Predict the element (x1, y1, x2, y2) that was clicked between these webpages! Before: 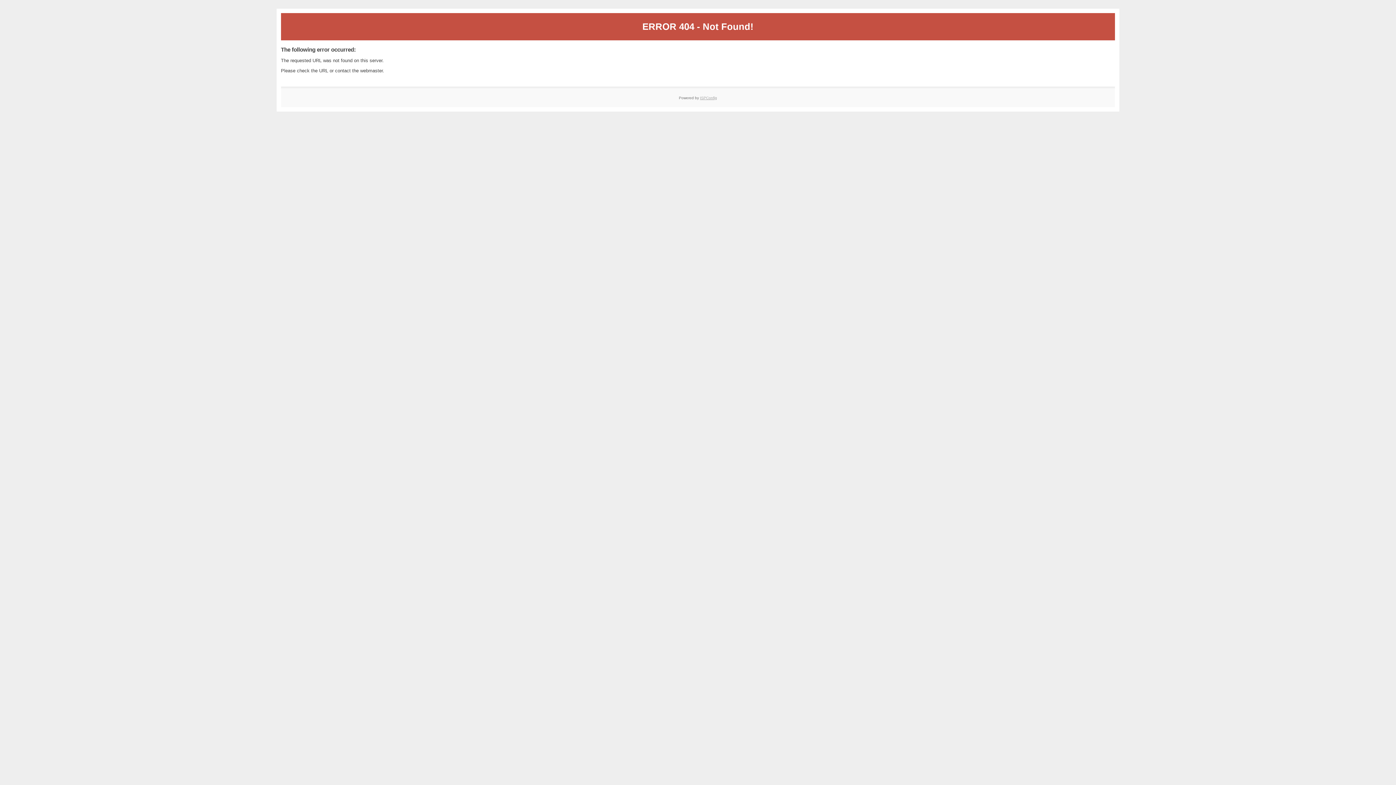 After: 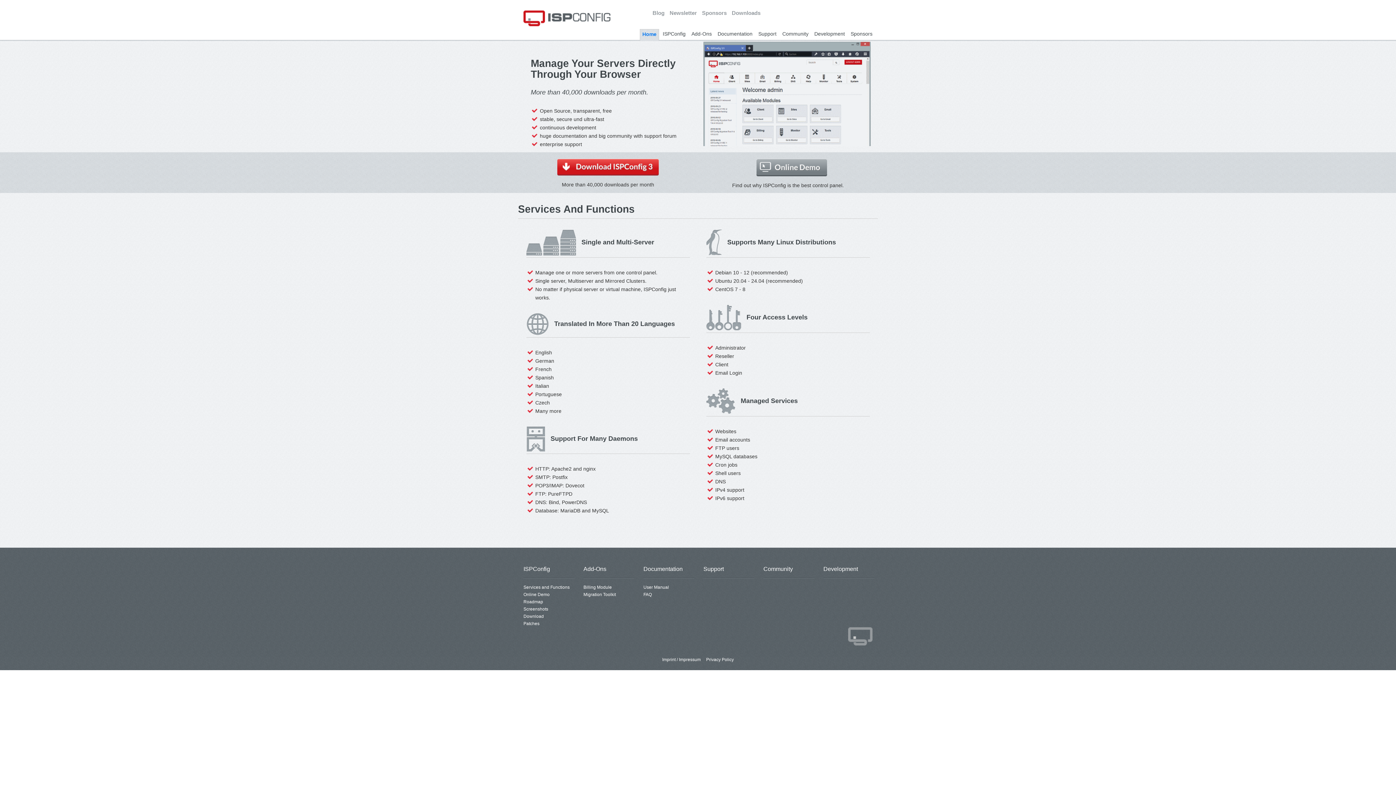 Action: label: ISPConfig bbox: (700, 95, 717, 99)